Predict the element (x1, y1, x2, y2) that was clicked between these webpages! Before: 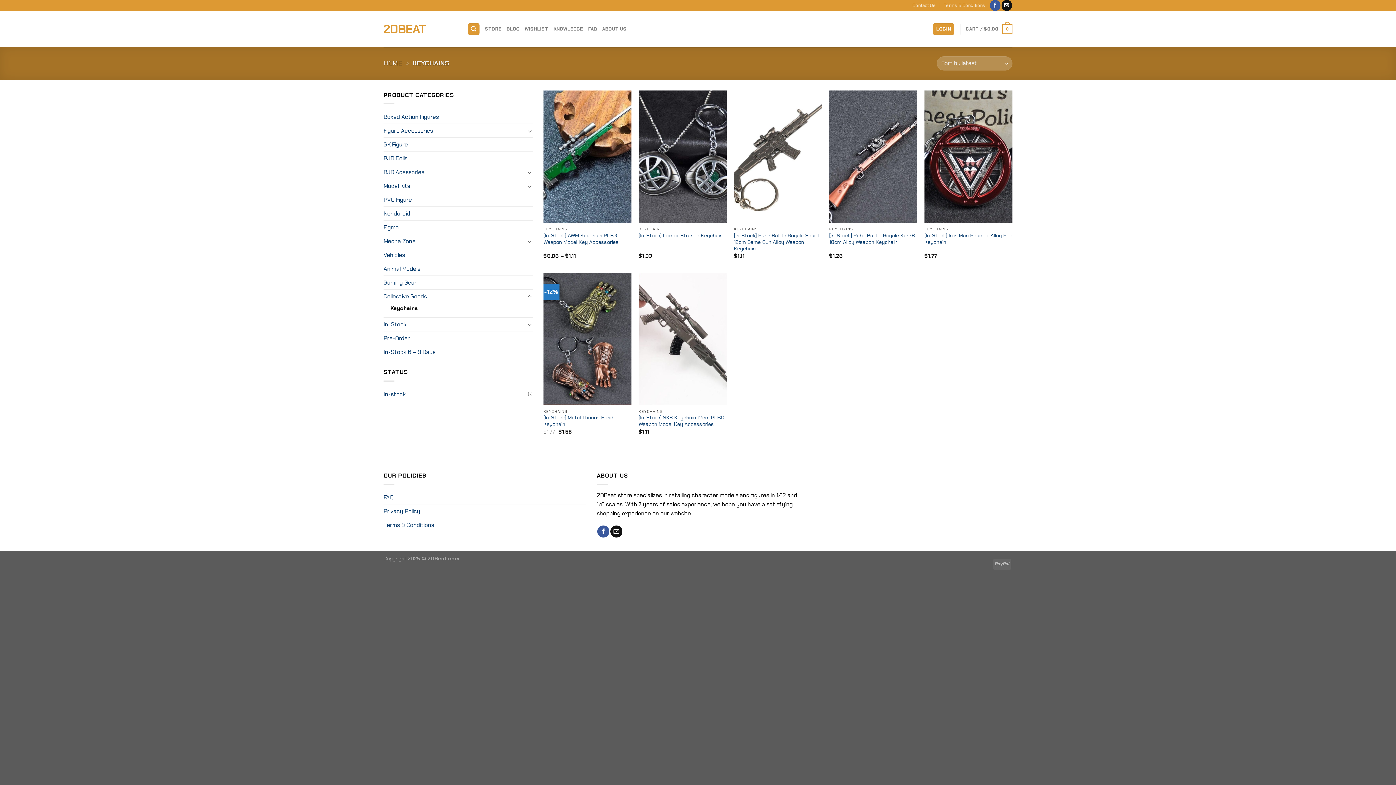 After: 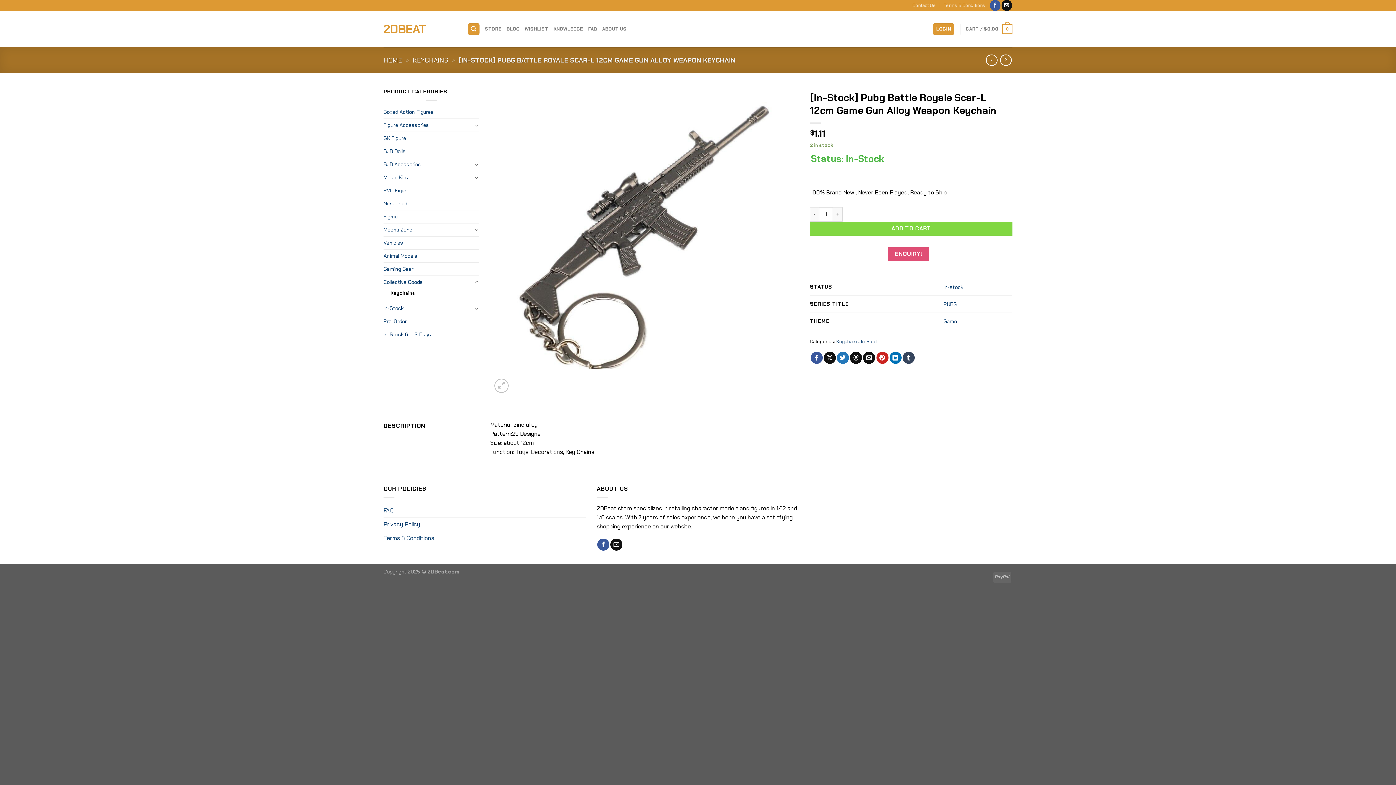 Action: label: [In-Stock] Pubg Battle Royale Scar-L 12cm Game Gun Alloy Weapon Keychain bbox: (734, 232, 822, 251)